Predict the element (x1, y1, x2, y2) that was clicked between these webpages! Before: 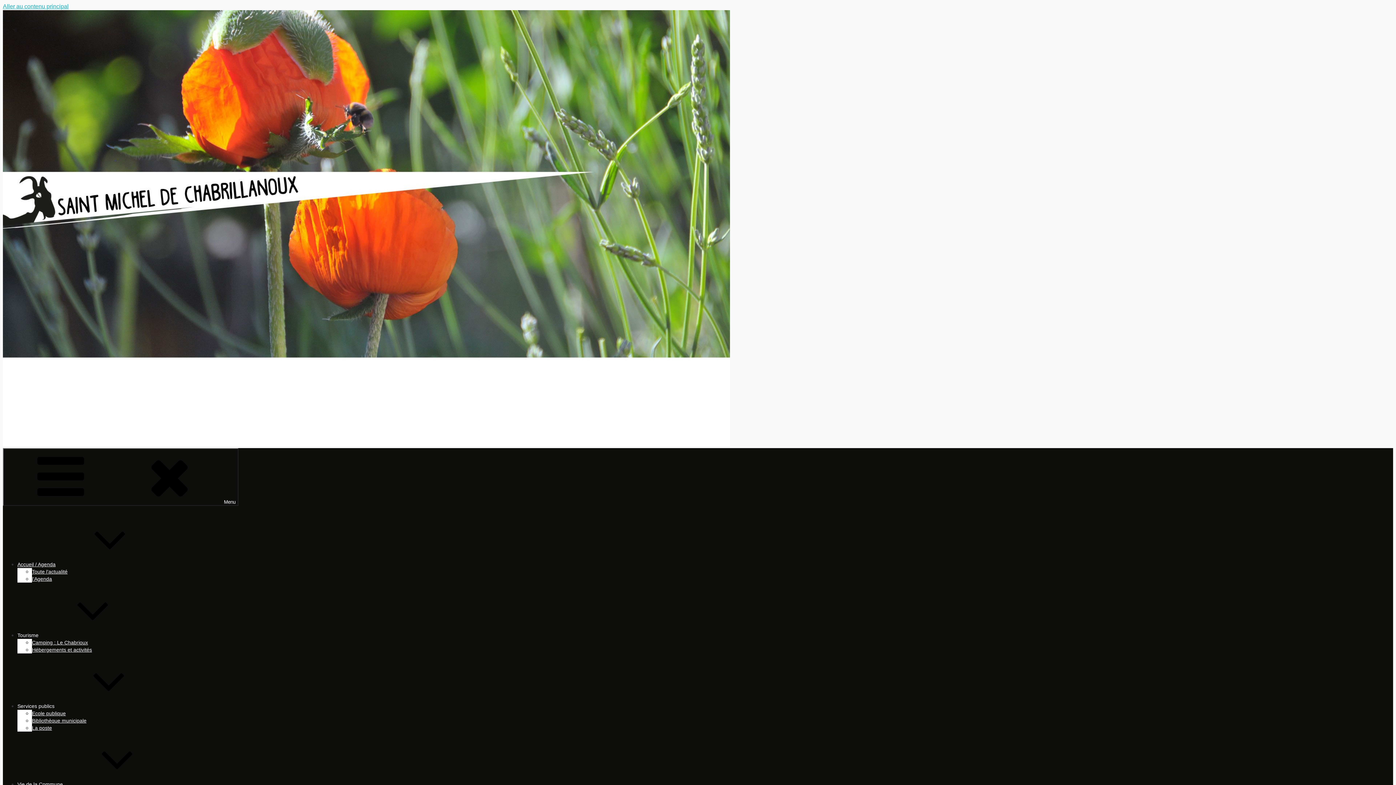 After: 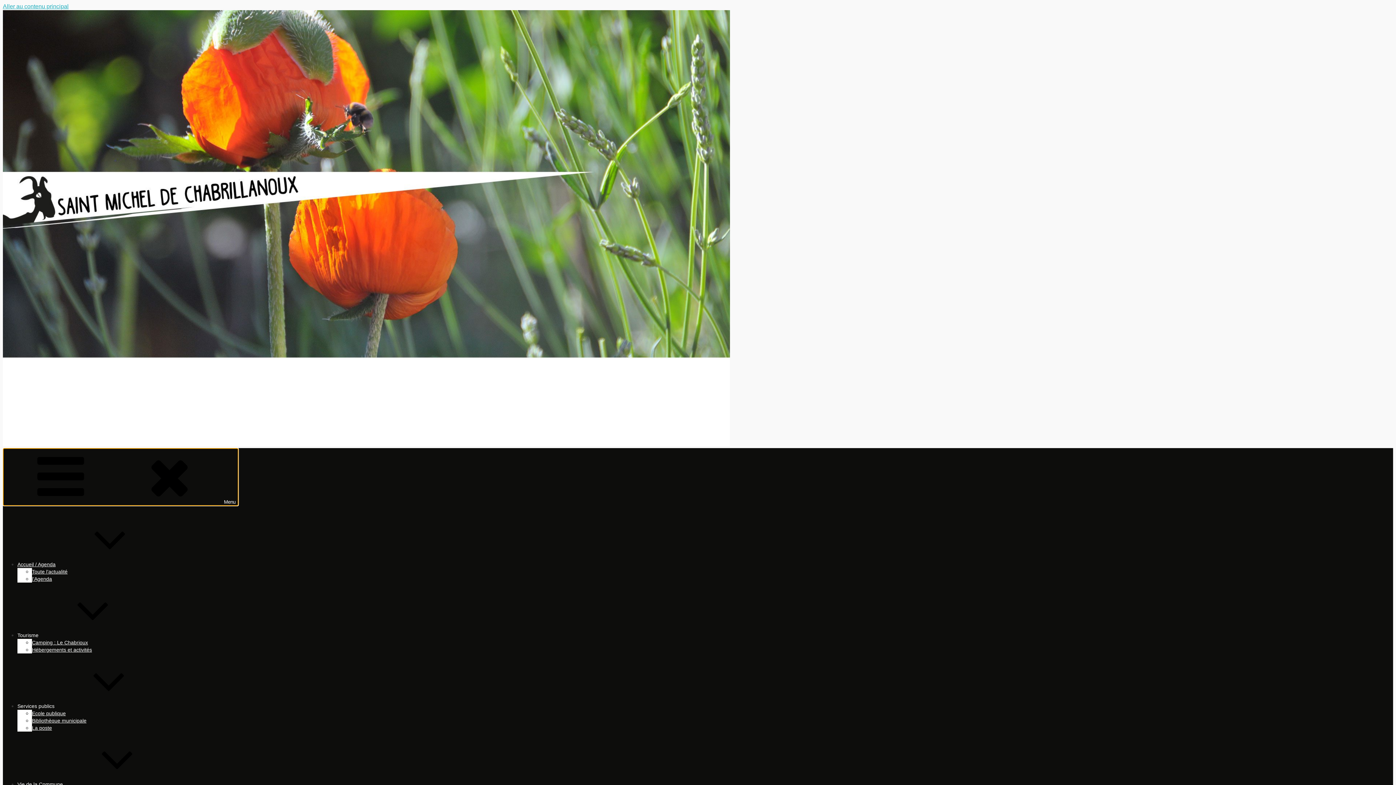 Action: label: Menu bbox: (2, 448, 238, 506)